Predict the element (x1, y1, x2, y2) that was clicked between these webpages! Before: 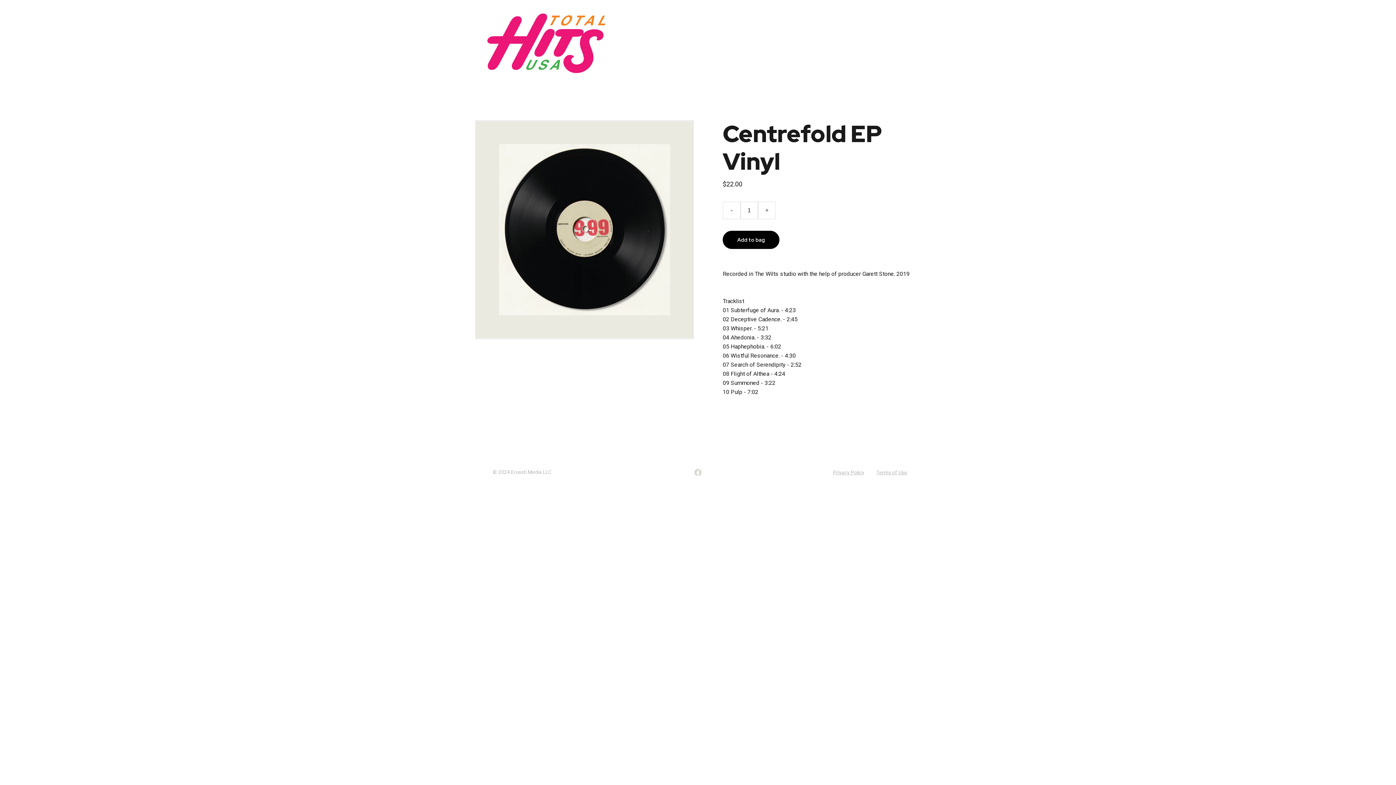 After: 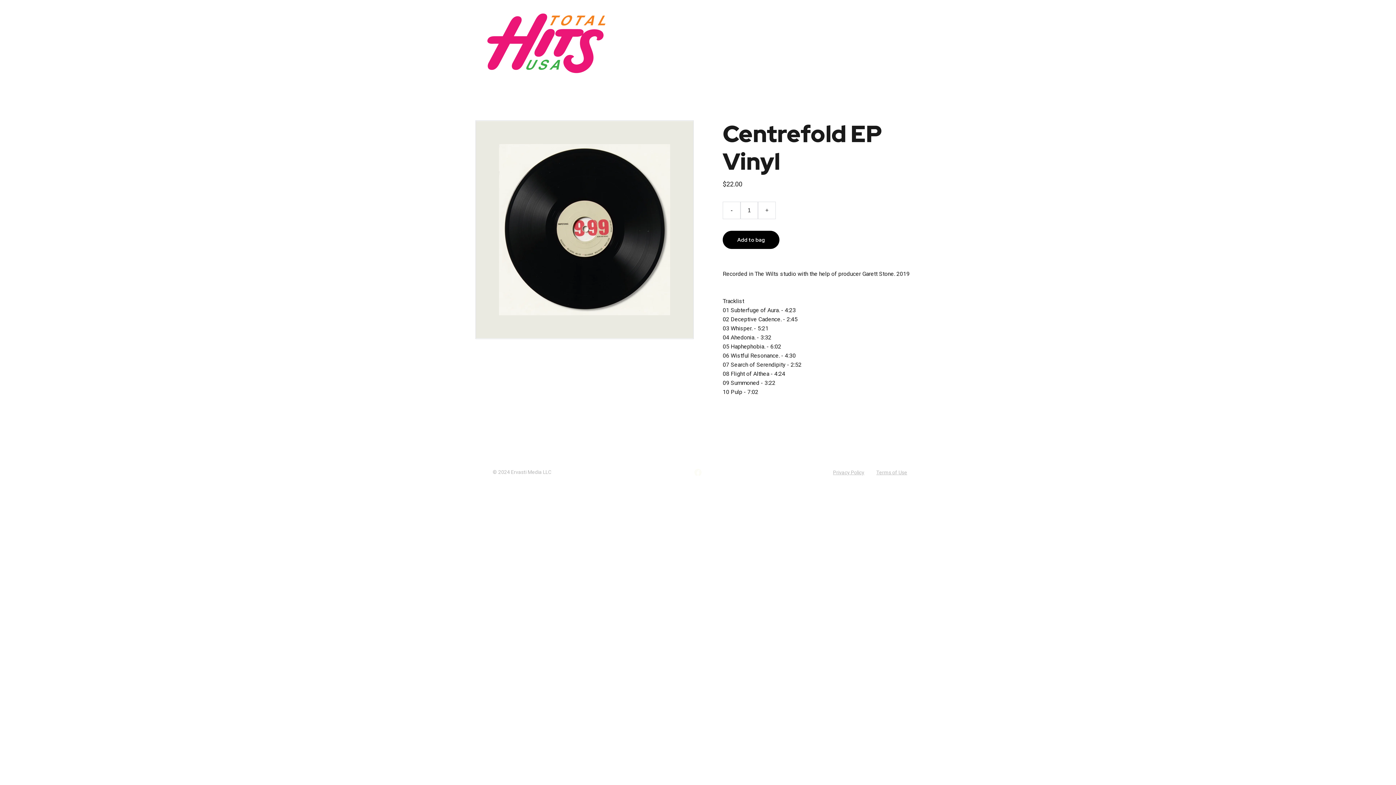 Action: bbox: (694, 469, 701, 476)